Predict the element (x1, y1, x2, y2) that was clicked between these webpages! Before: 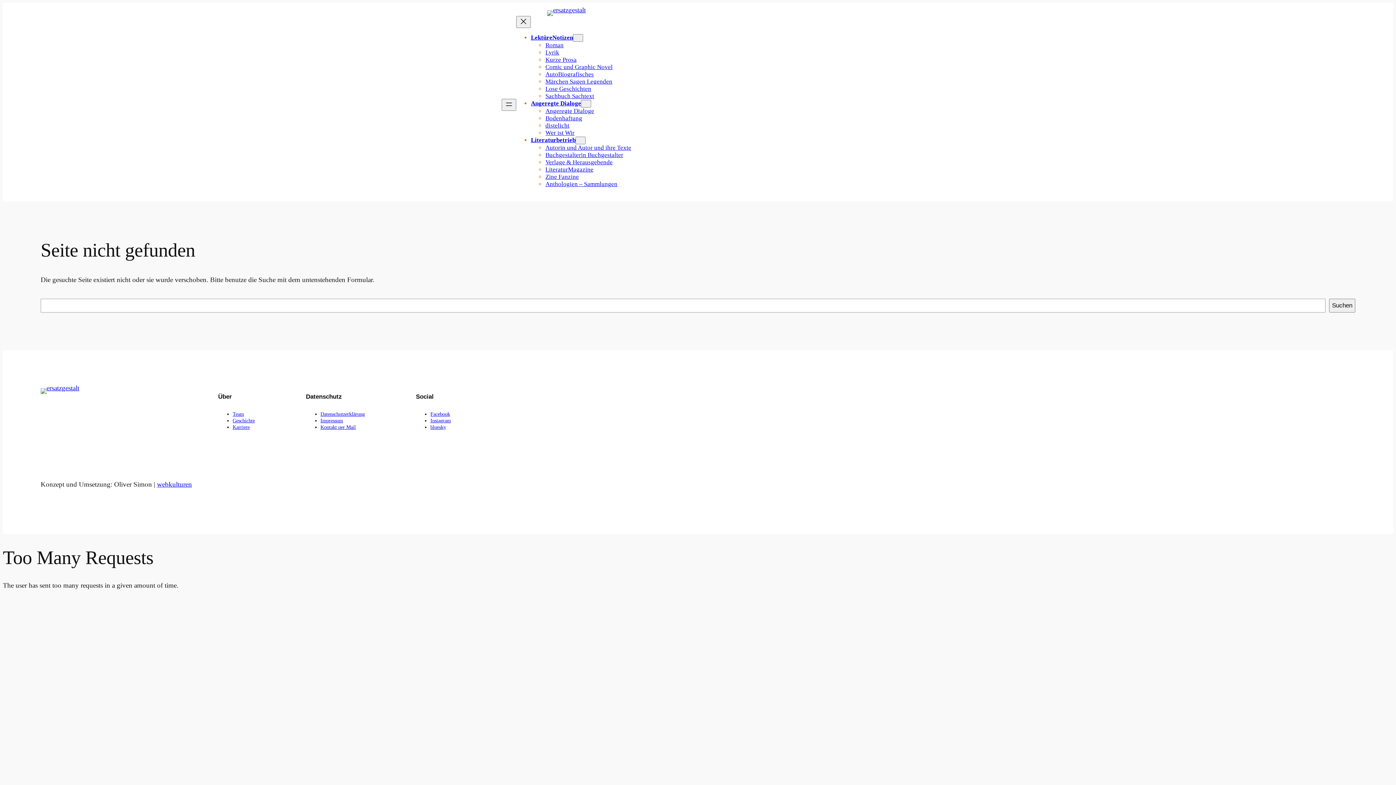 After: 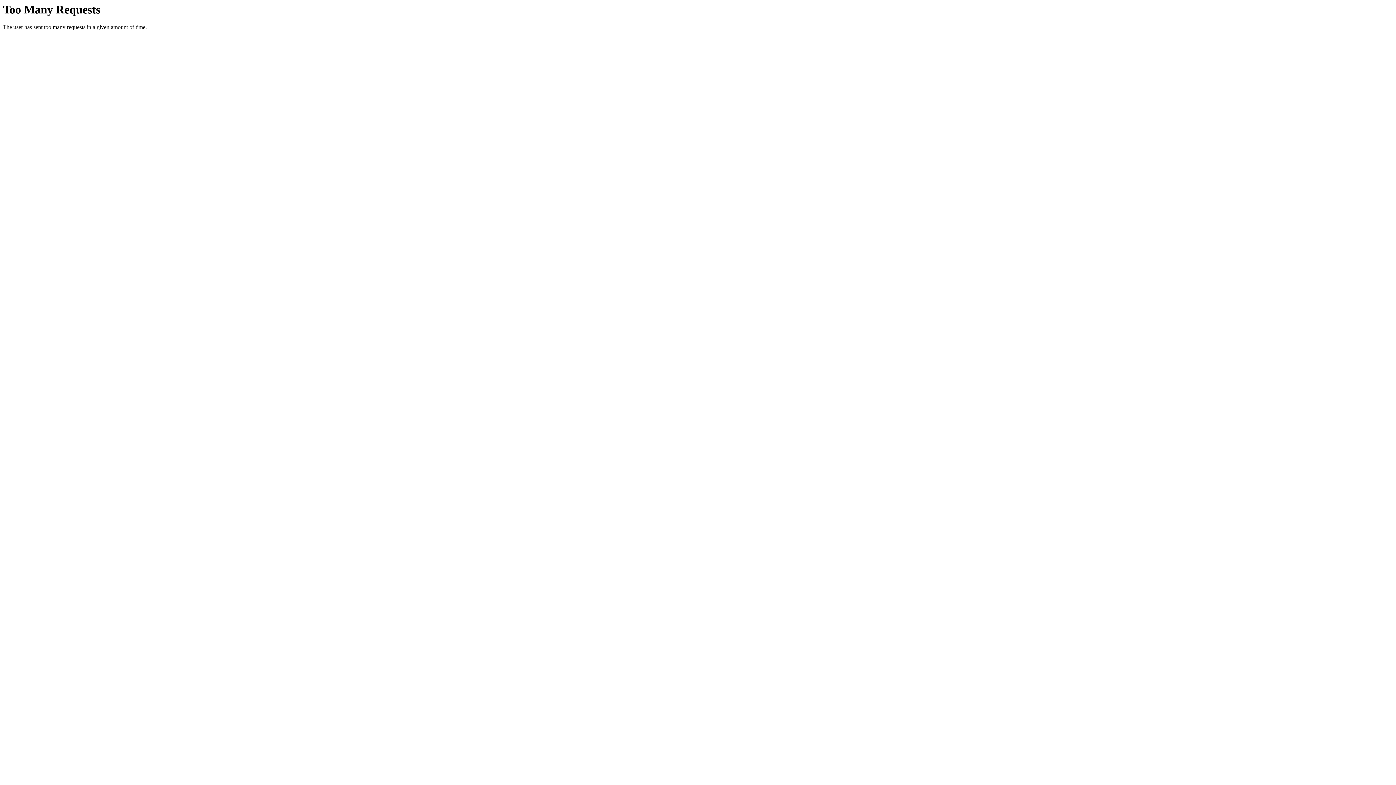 Action: bbox: (545, 85, 591, 92) label: Lose Geschichten